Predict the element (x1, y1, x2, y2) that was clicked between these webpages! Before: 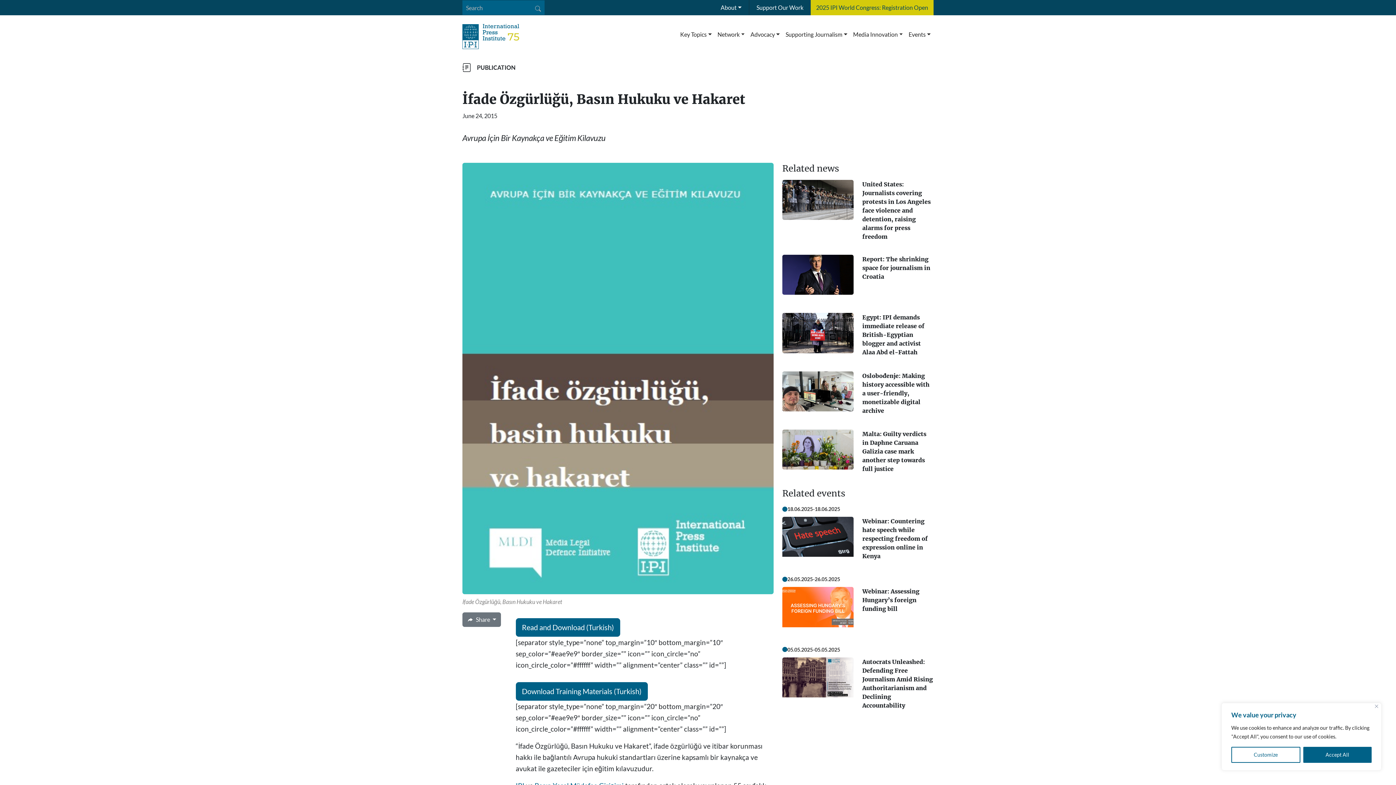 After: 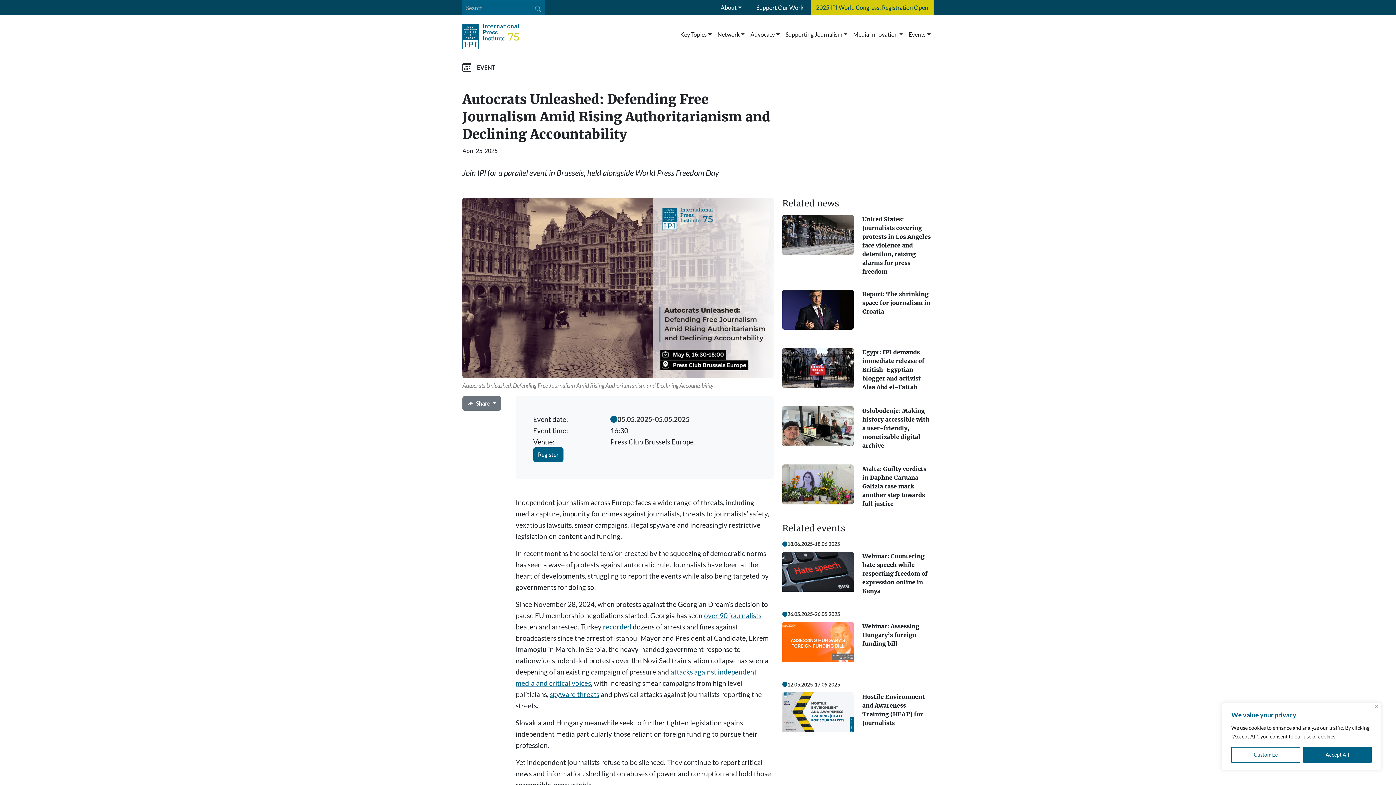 Action: bbox: (782, 657, 853, 697)